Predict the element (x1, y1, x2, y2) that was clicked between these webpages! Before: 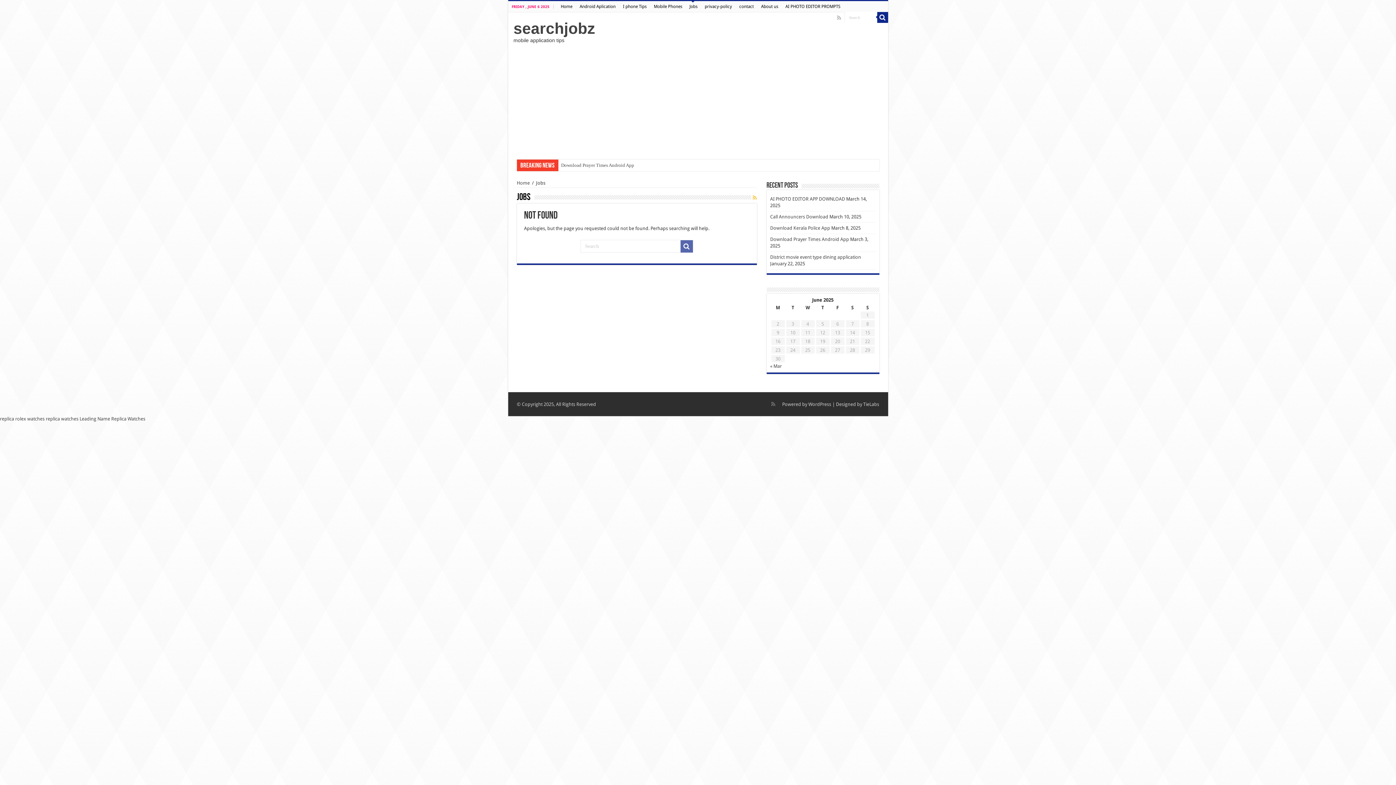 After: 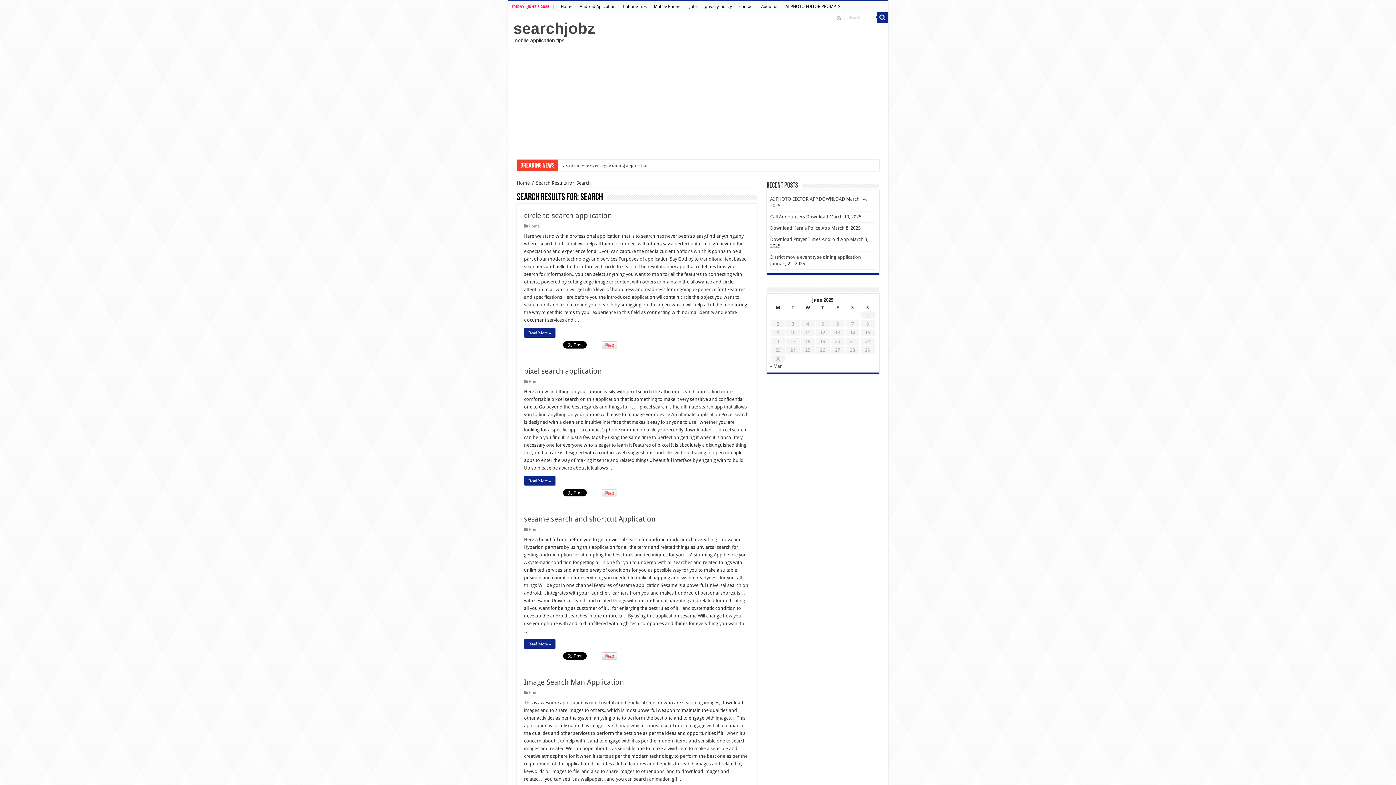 Action: bbox: (680, 240, 692, 252)